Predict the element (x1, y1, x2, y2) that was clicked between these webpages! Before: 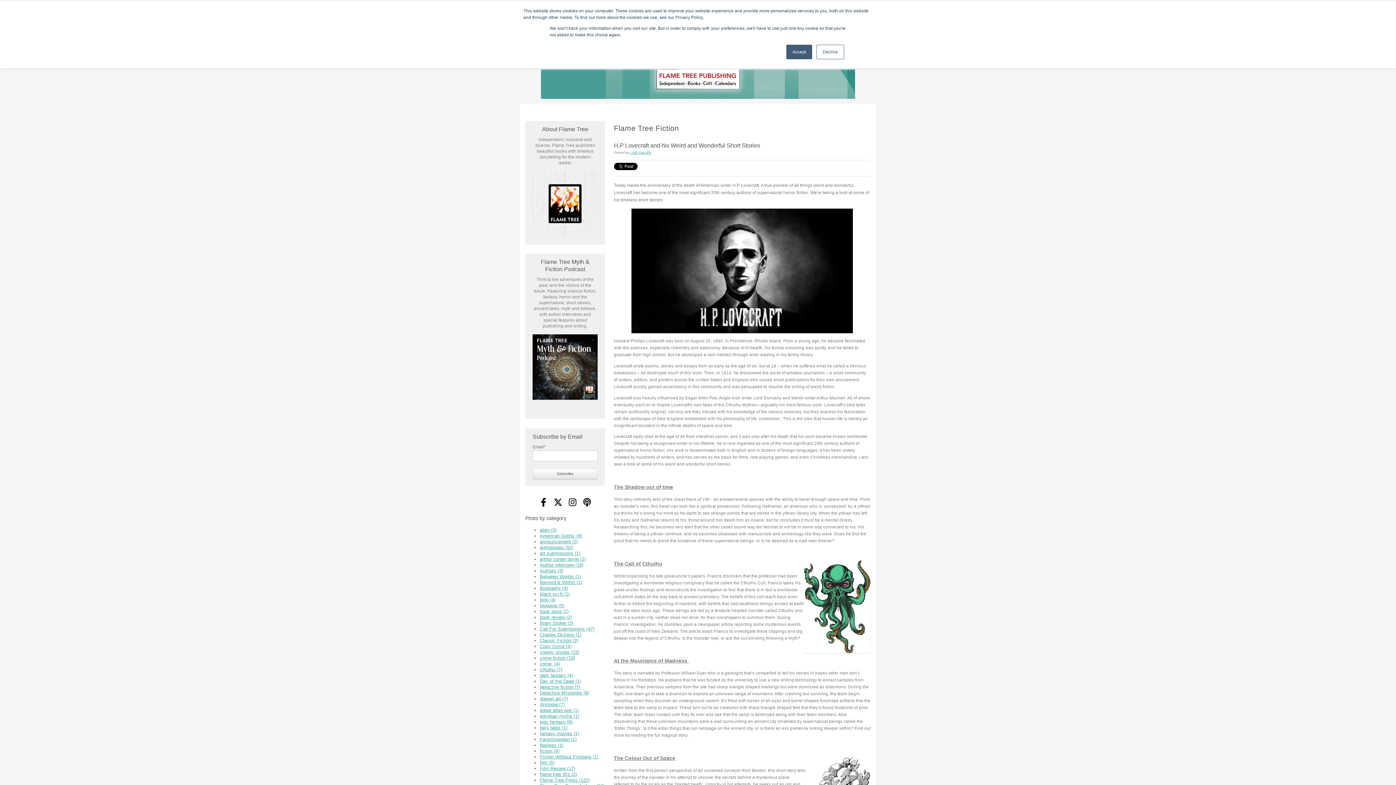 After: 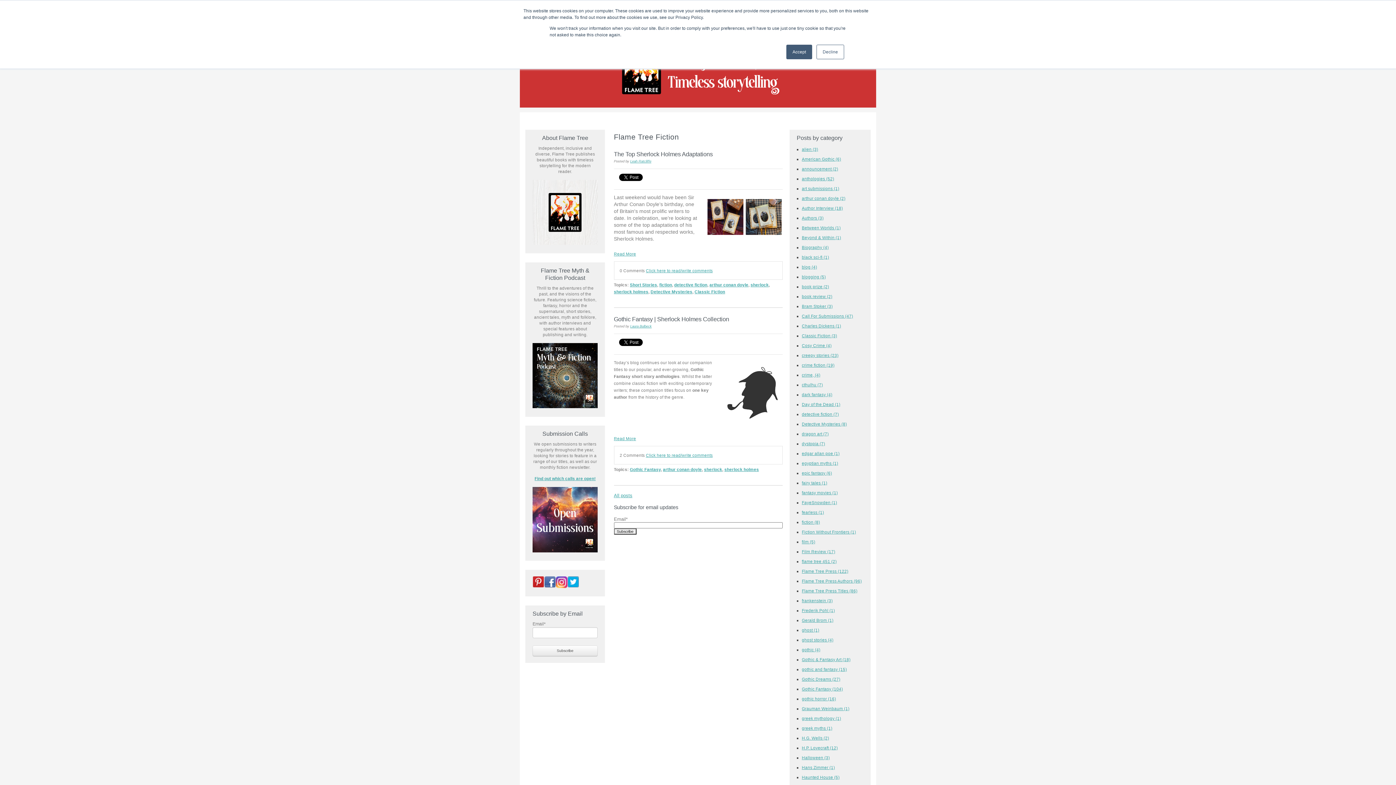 Action: bbox: (540, 556, 585, 562) label: arthur conan doyle (2)